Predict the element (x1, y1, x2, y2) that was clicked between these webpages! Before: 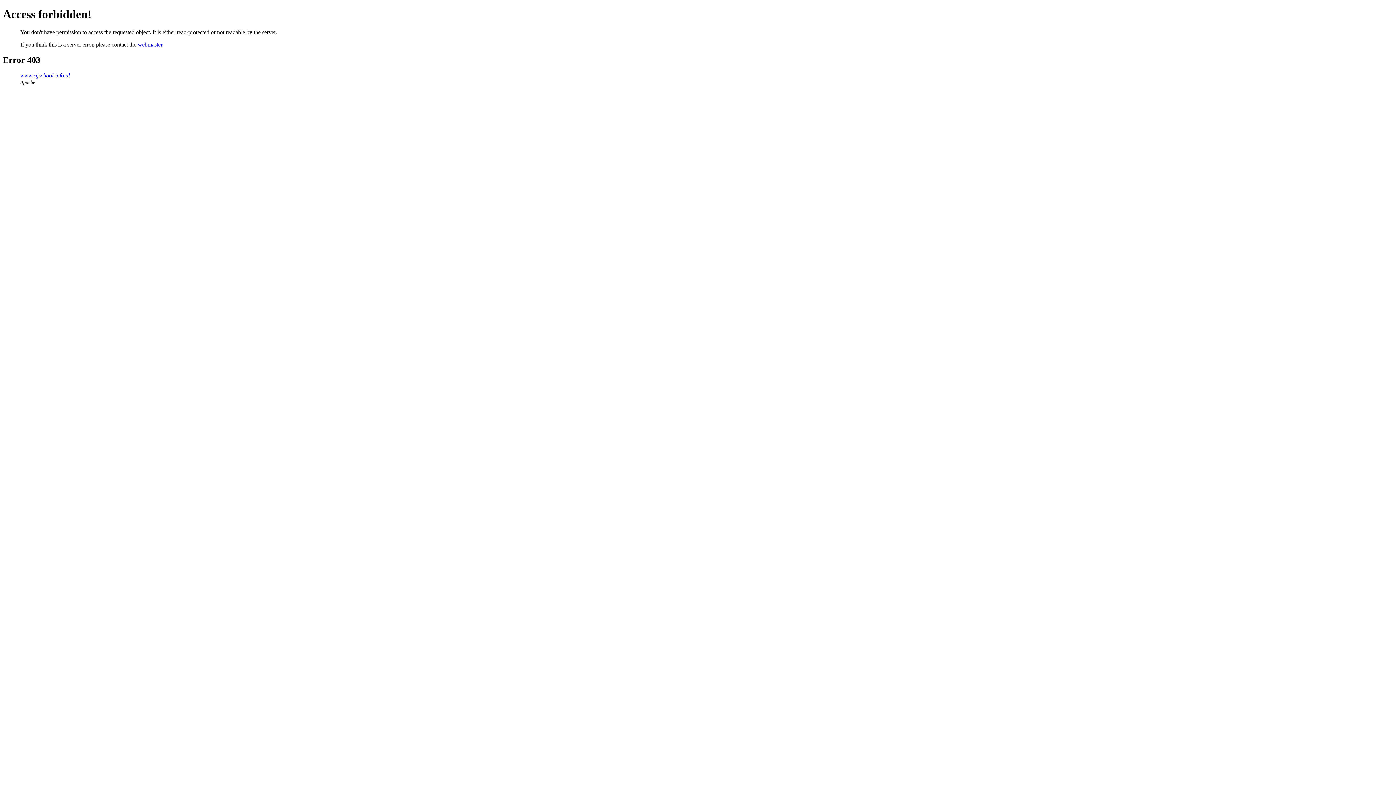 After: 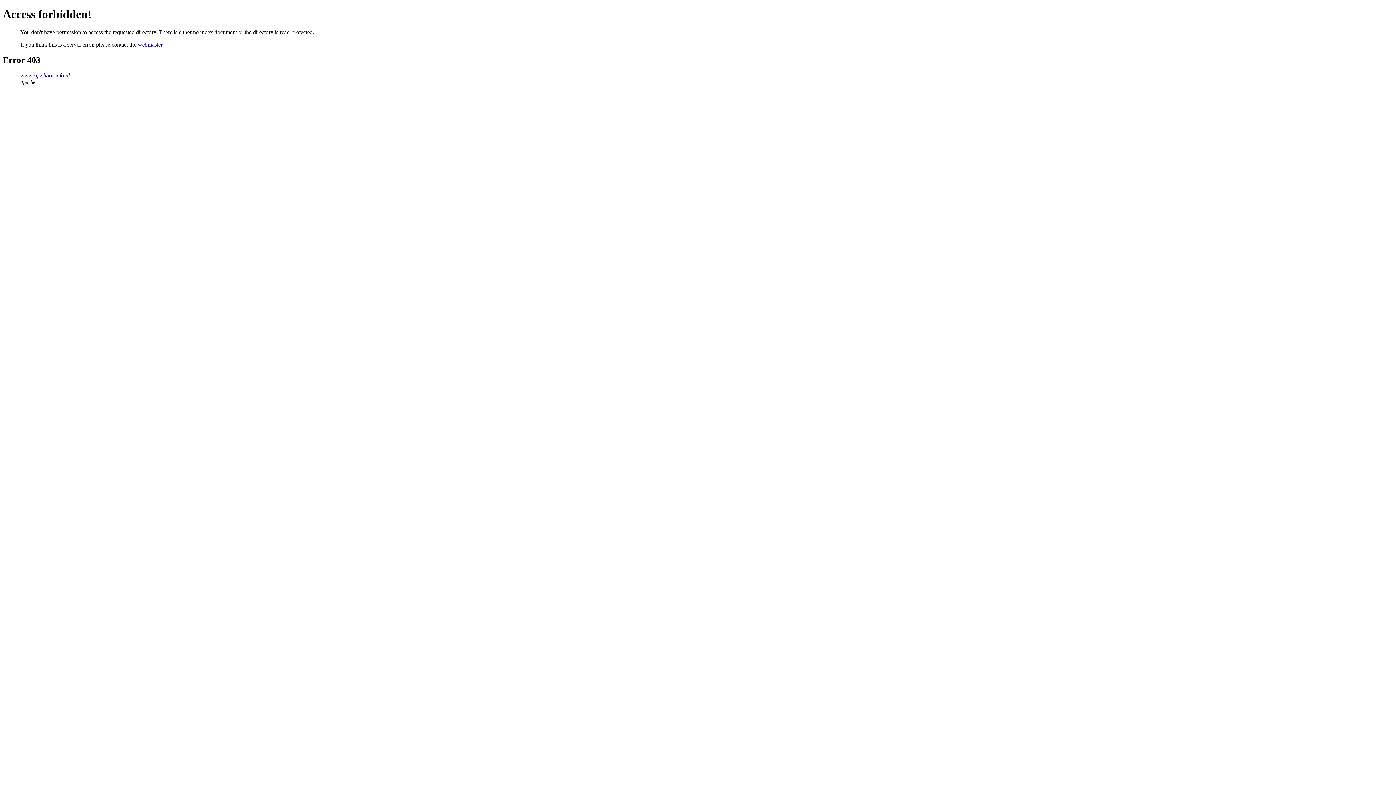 Action: bbox: (20, 72, 69, 78) label: www.rijschool-info.nl